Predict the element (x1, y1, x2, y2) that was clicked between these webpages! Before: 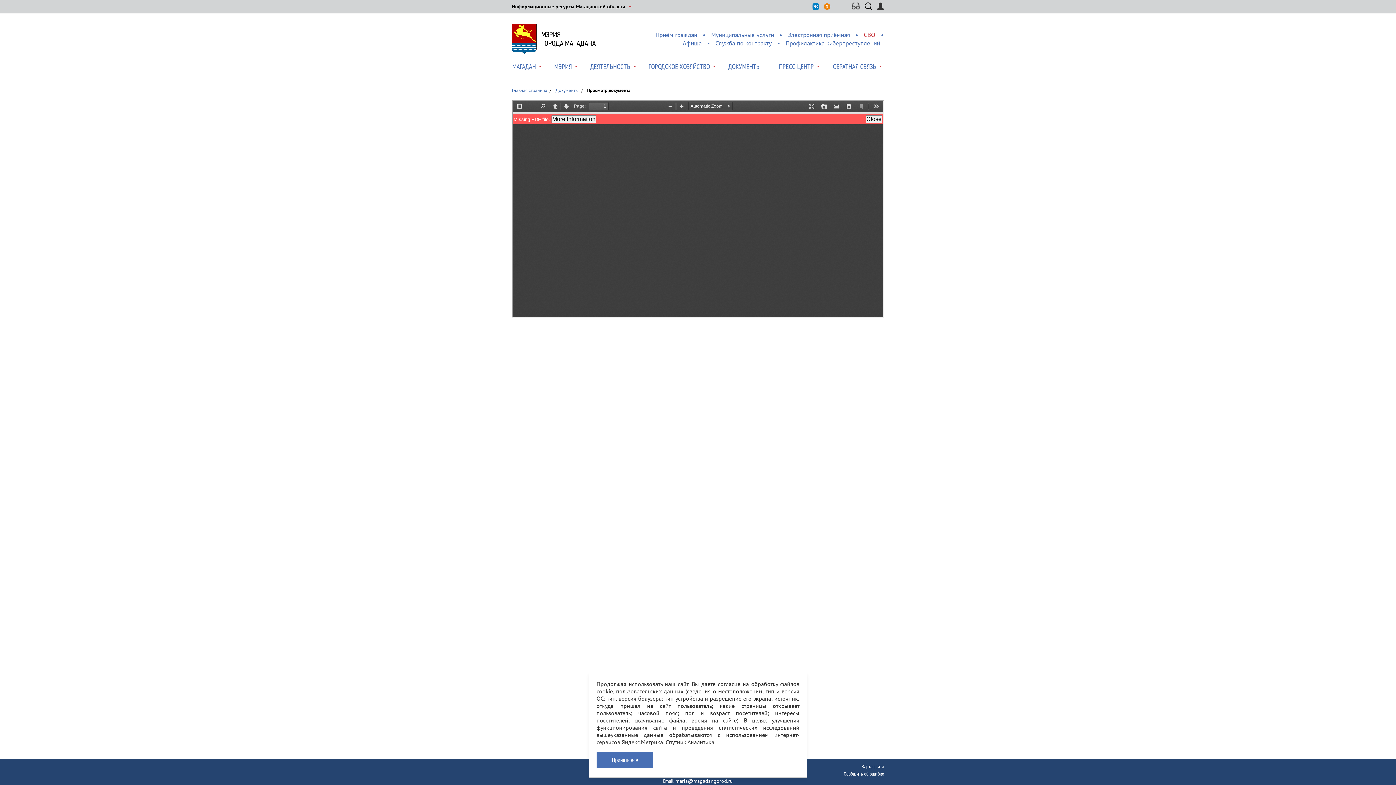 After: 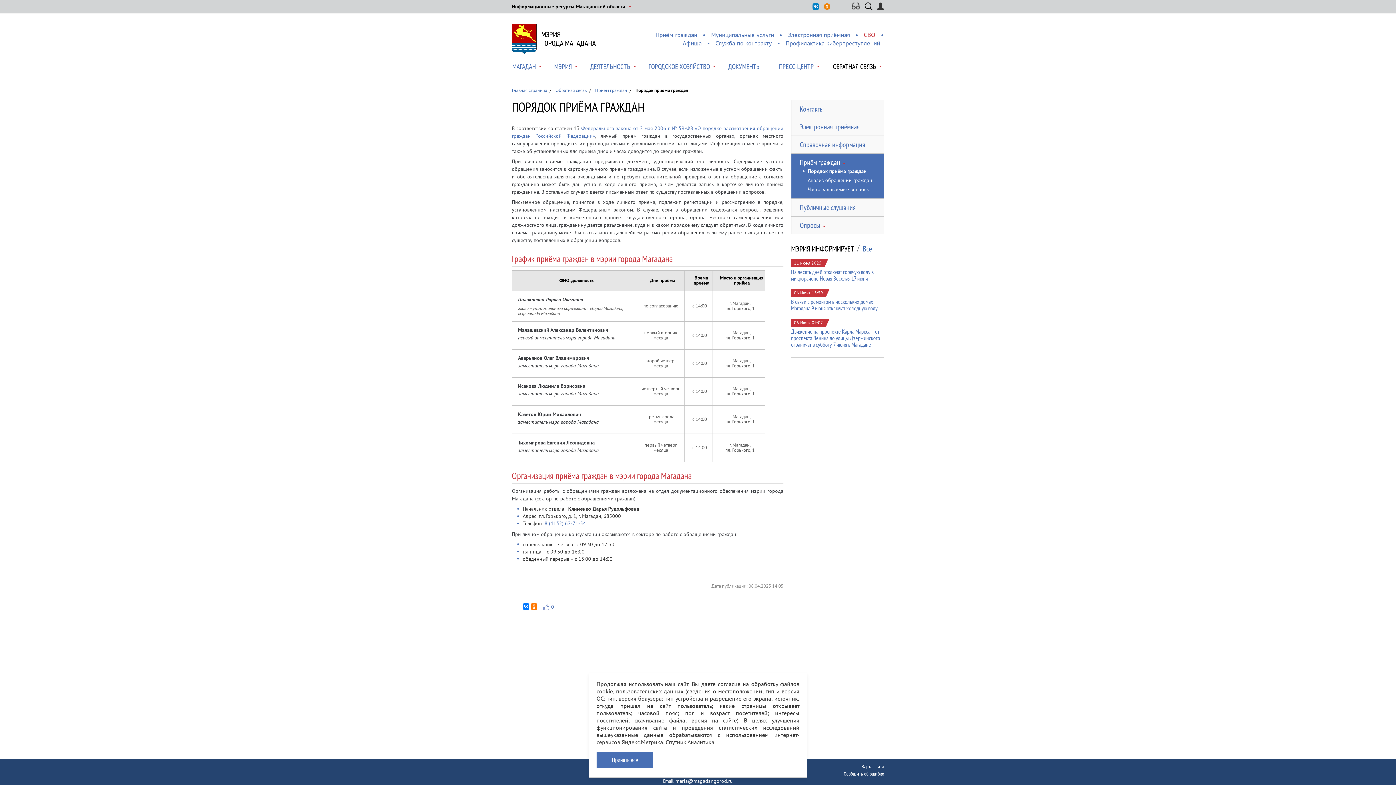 Action: label: Приём граждан bbox: (655, 30, 697, 38)